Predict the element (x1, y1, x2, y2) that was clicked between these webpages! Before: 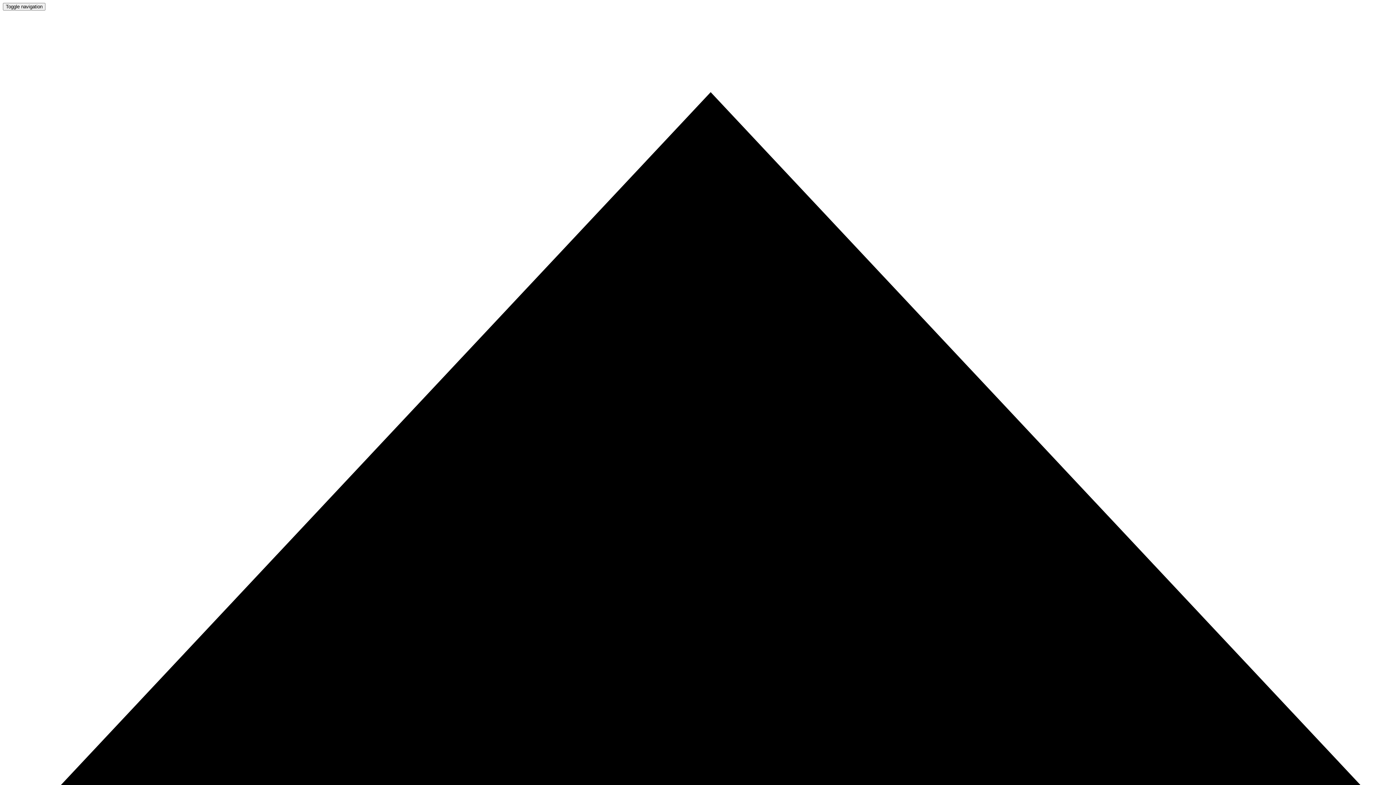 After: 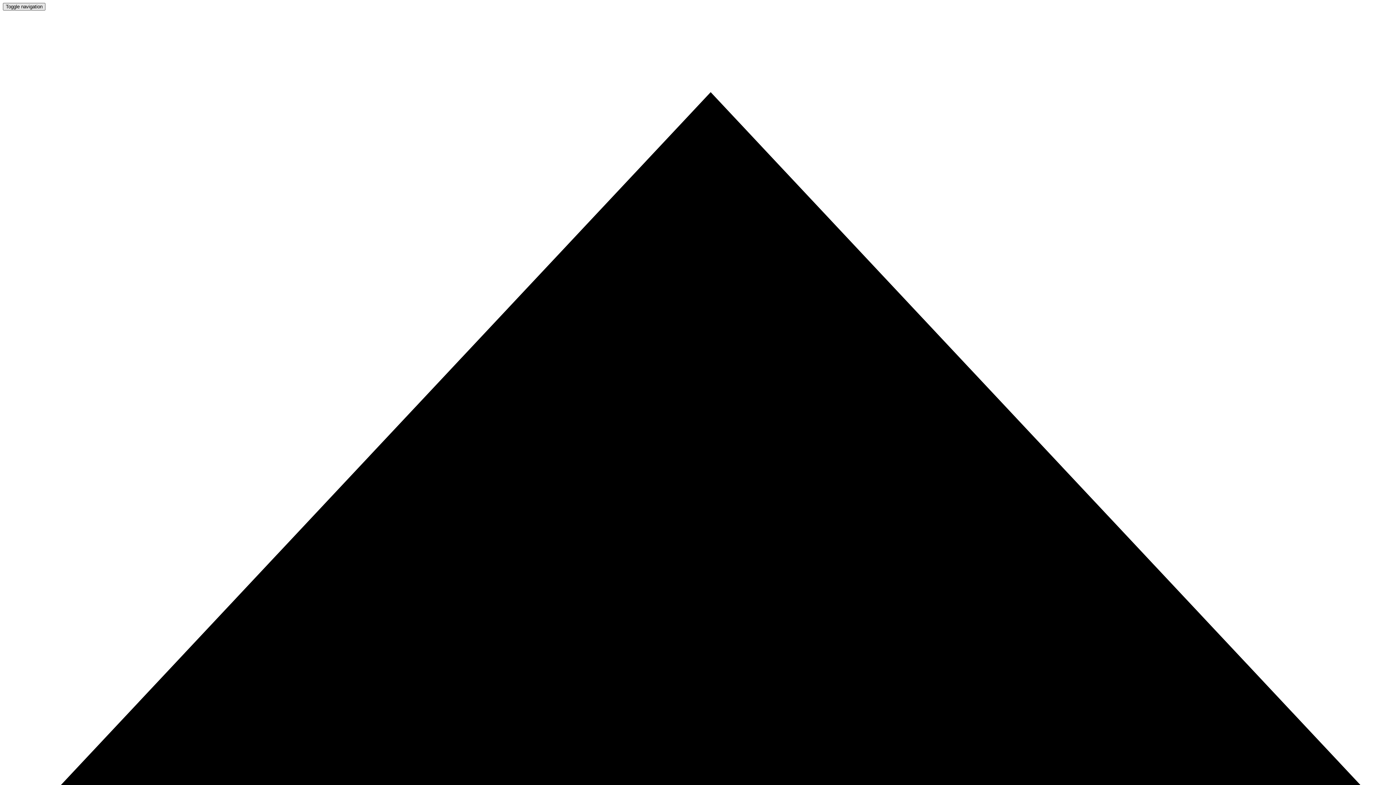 Action: label: Toggle navigation bbox: (2, 2, 45, 10)